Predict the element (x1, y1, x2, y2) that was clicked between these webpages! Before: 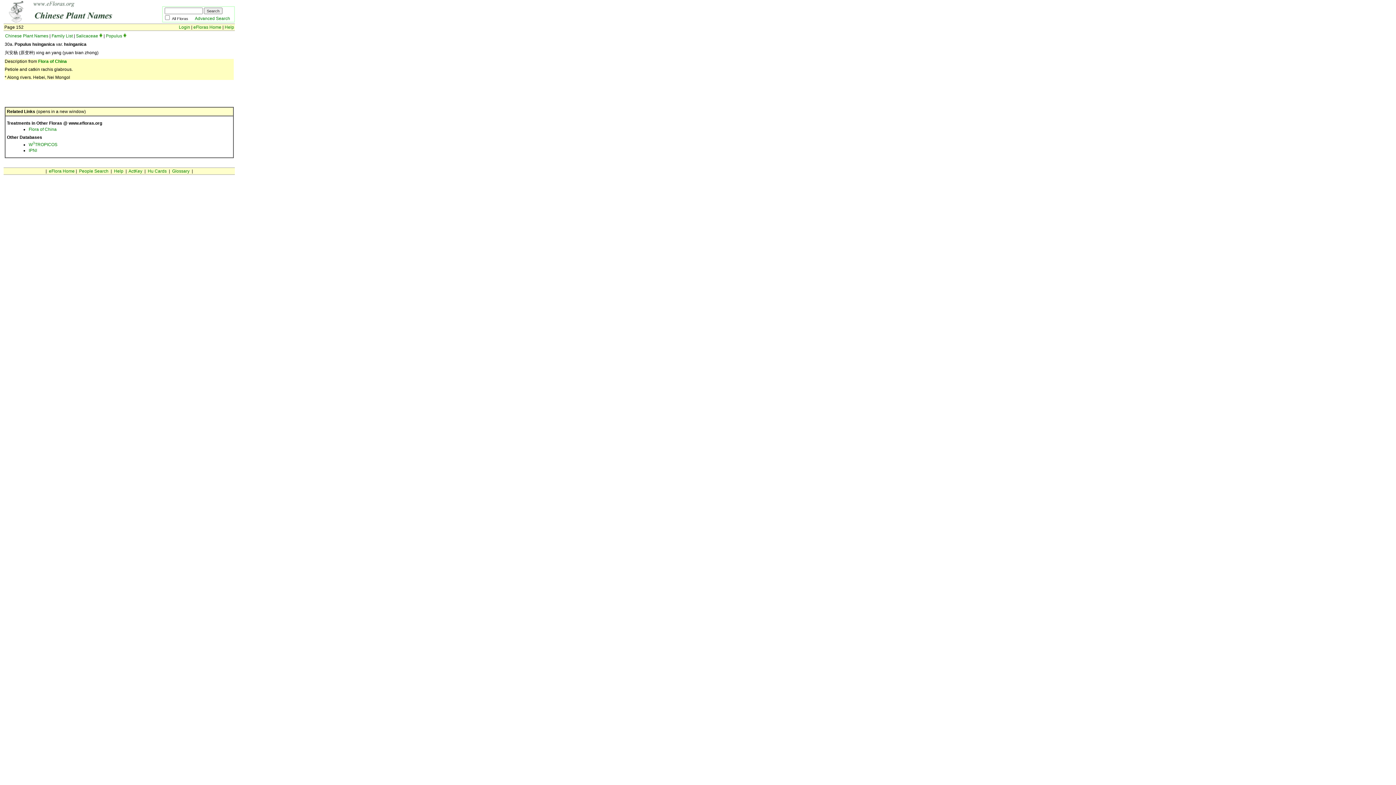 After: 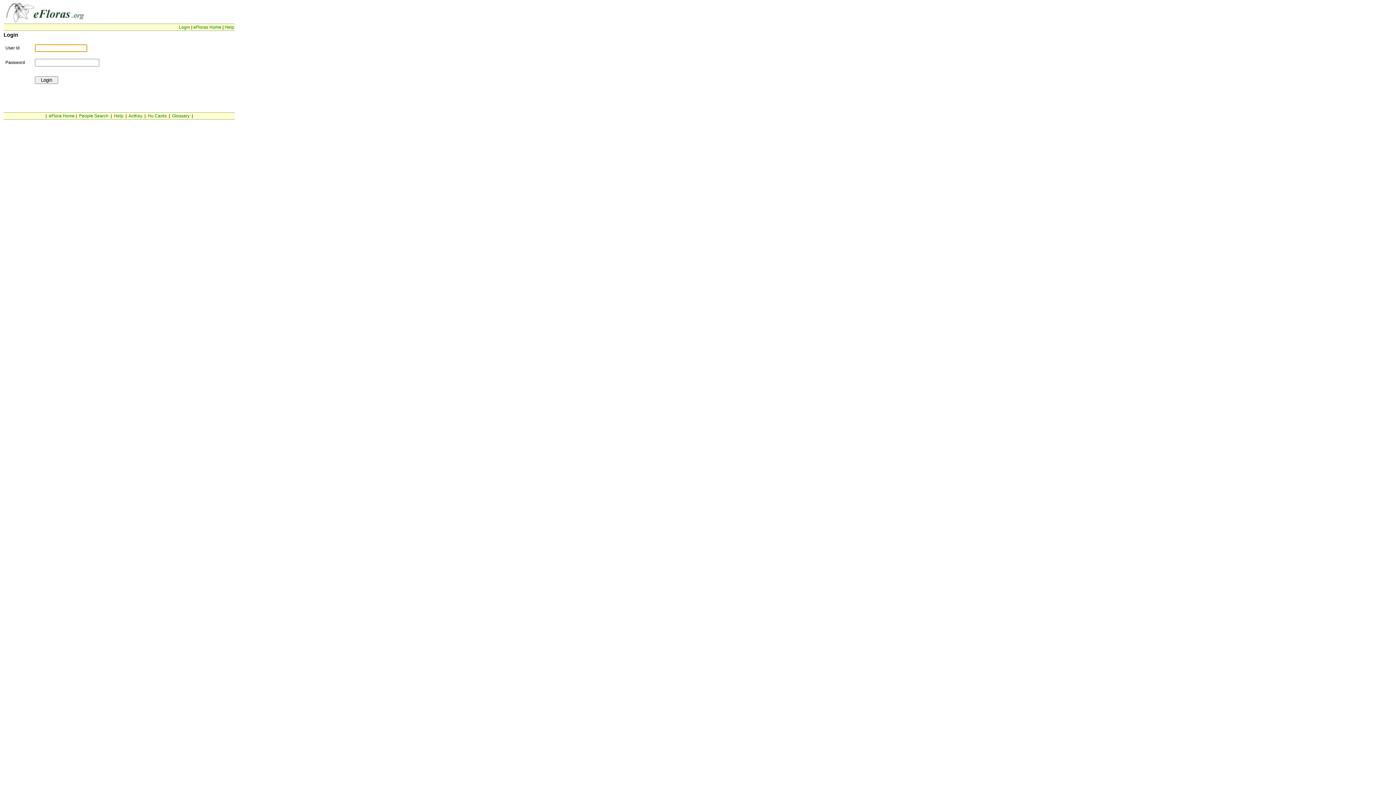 Action: bbox: (178, 24, 190, 29) label: Login